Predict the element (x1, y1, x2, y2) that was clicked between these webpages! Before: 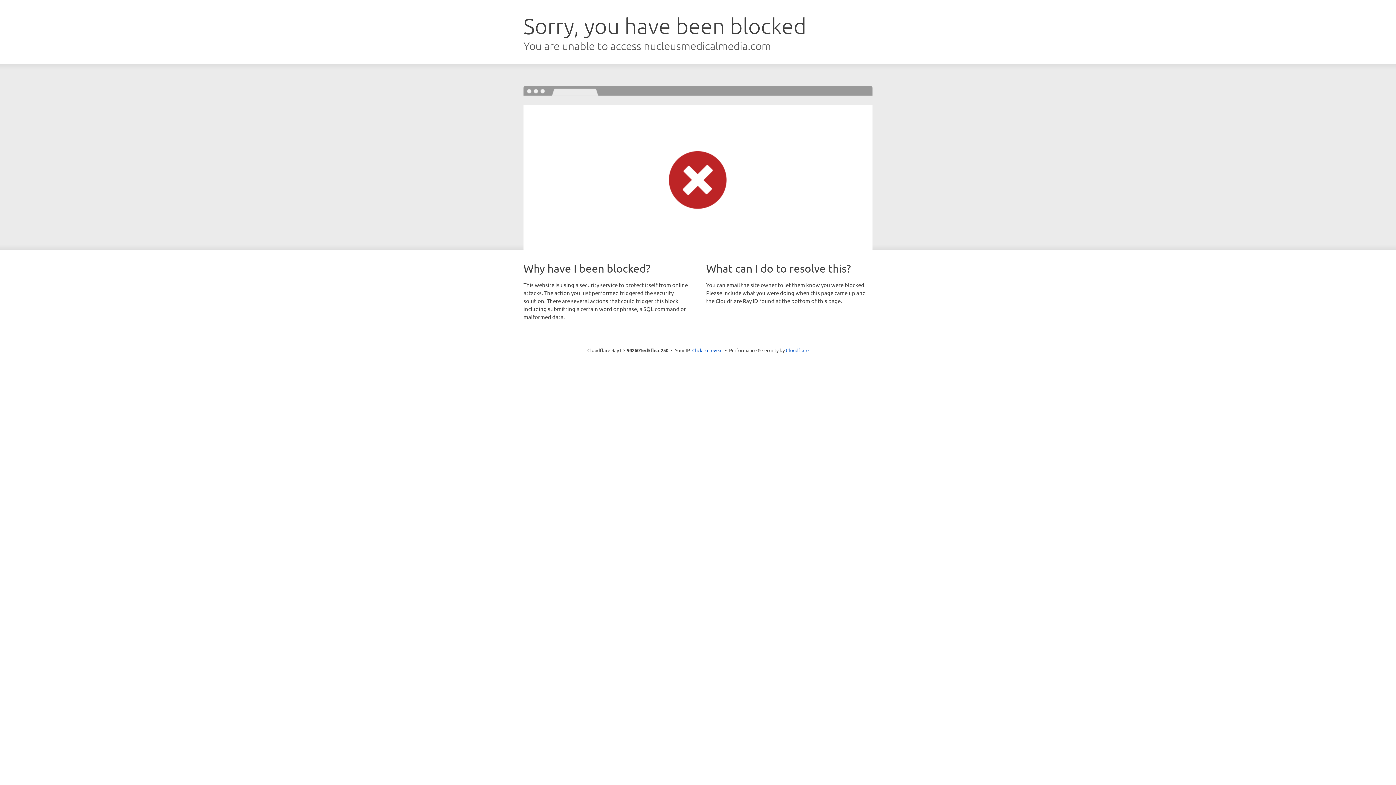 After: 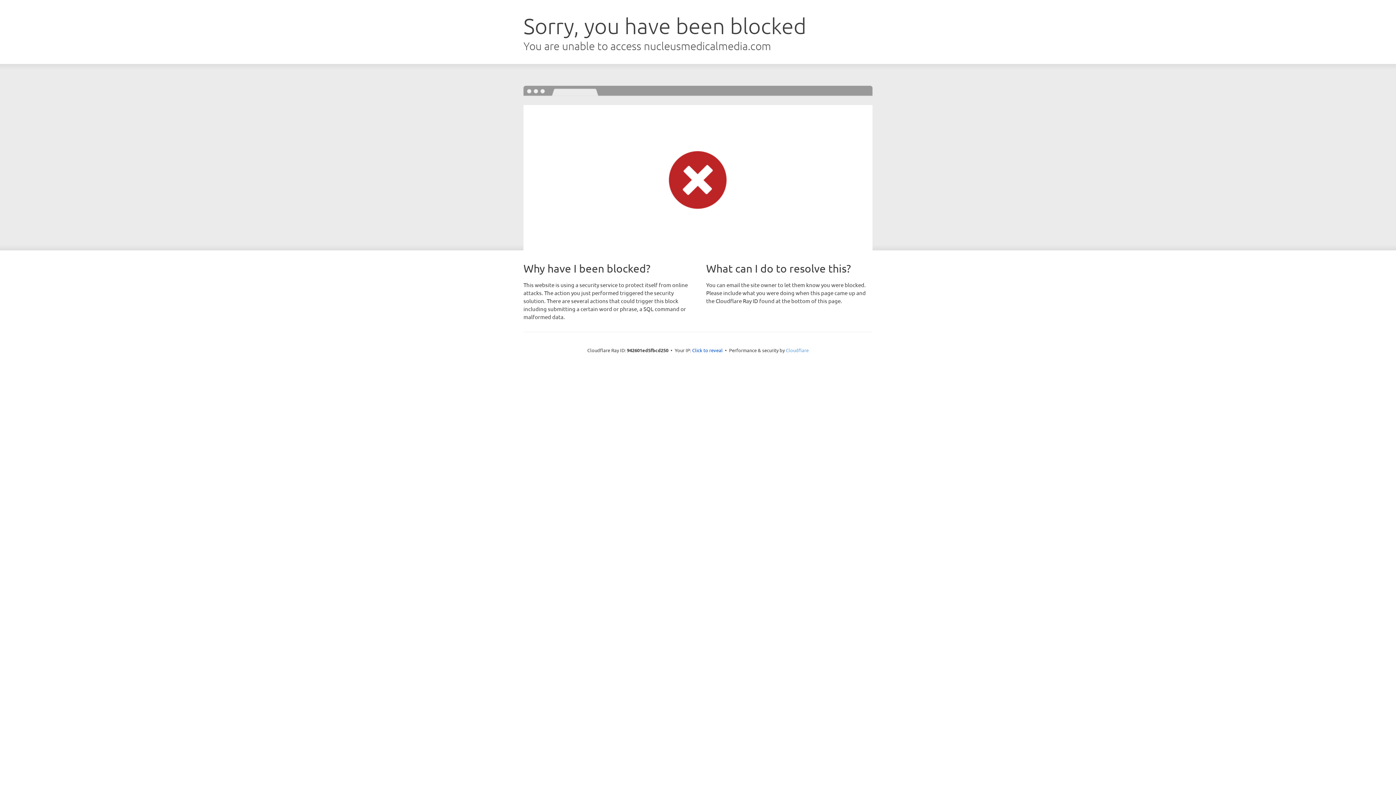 Action: label: Cloudflare bbox: (786, 347, 808, 353)